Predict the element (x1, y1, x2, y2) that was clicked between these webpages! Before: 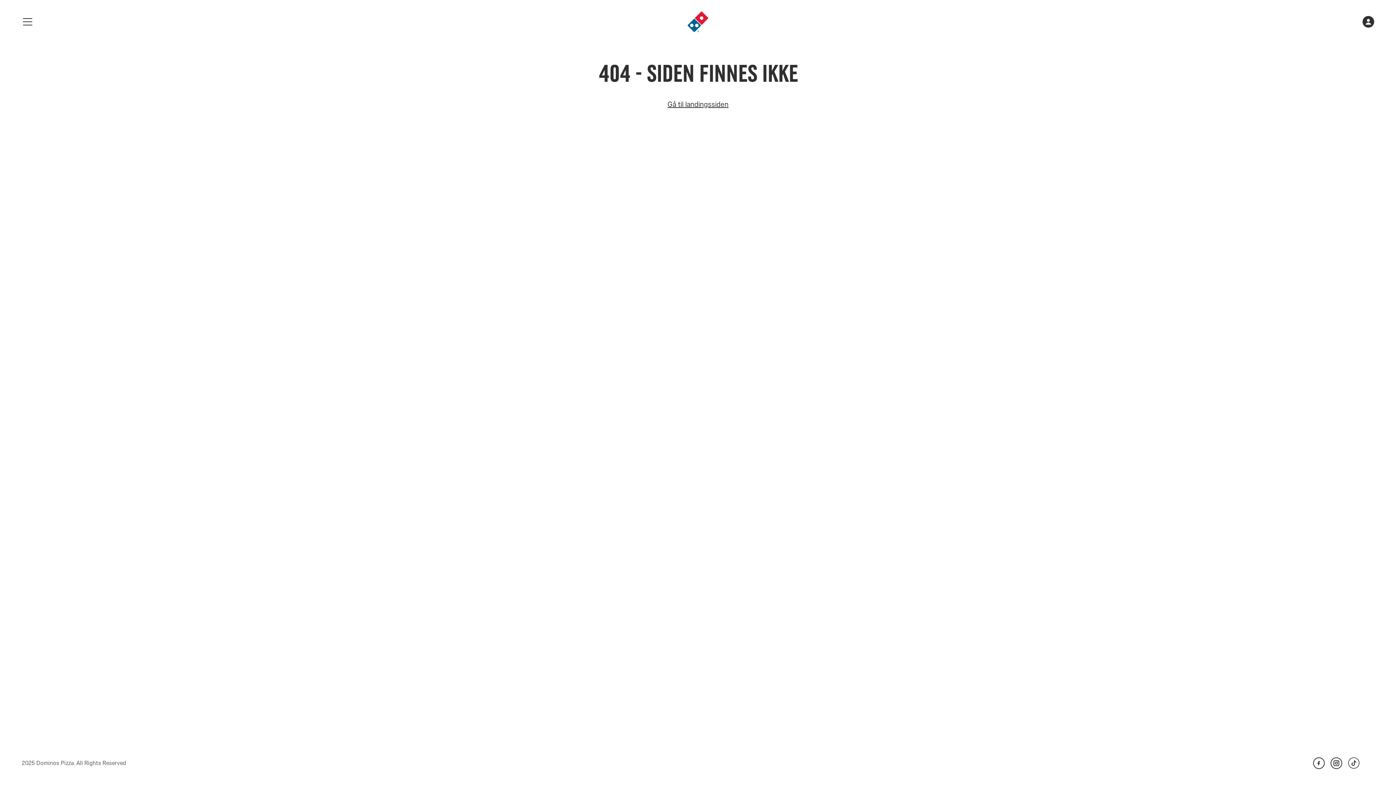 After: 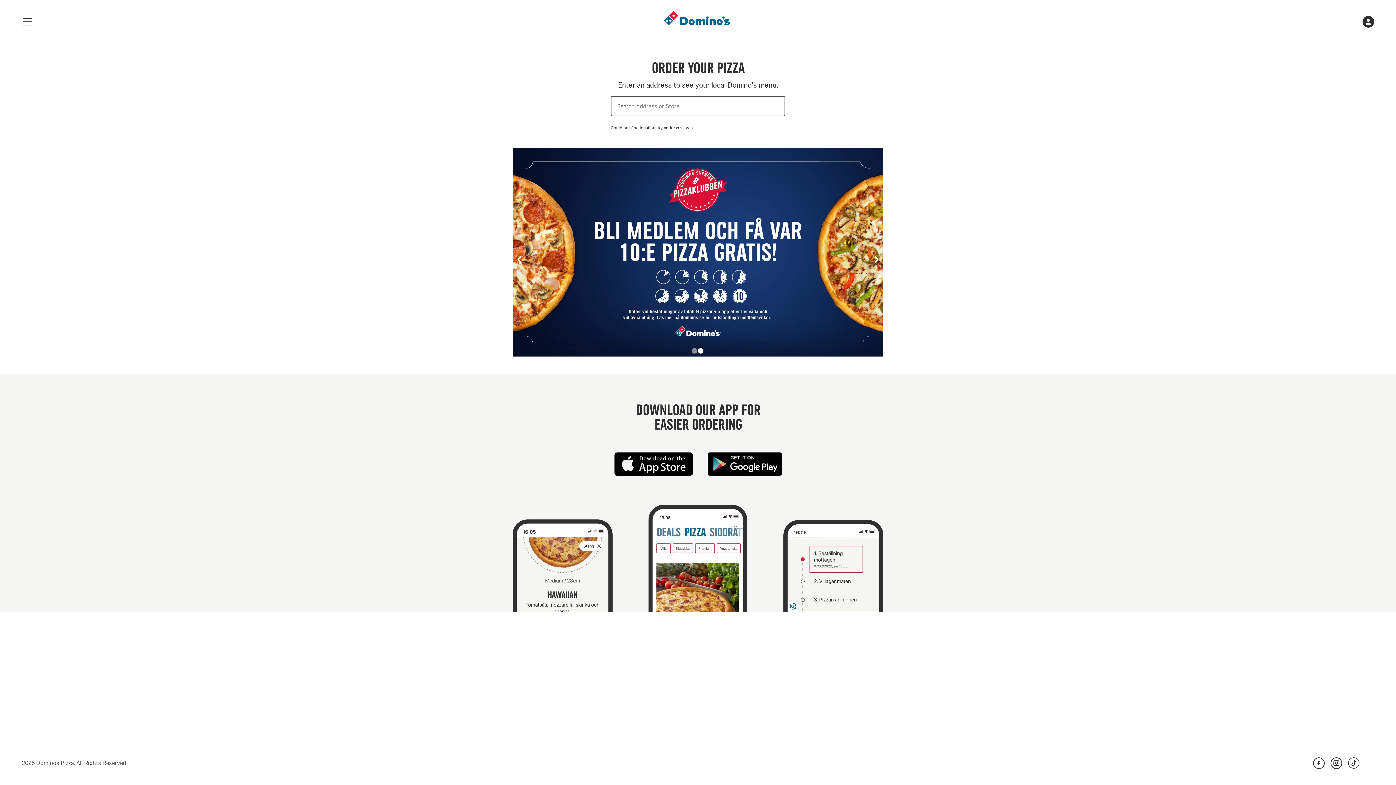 Action: bbox: (687, 10, 709, 32)